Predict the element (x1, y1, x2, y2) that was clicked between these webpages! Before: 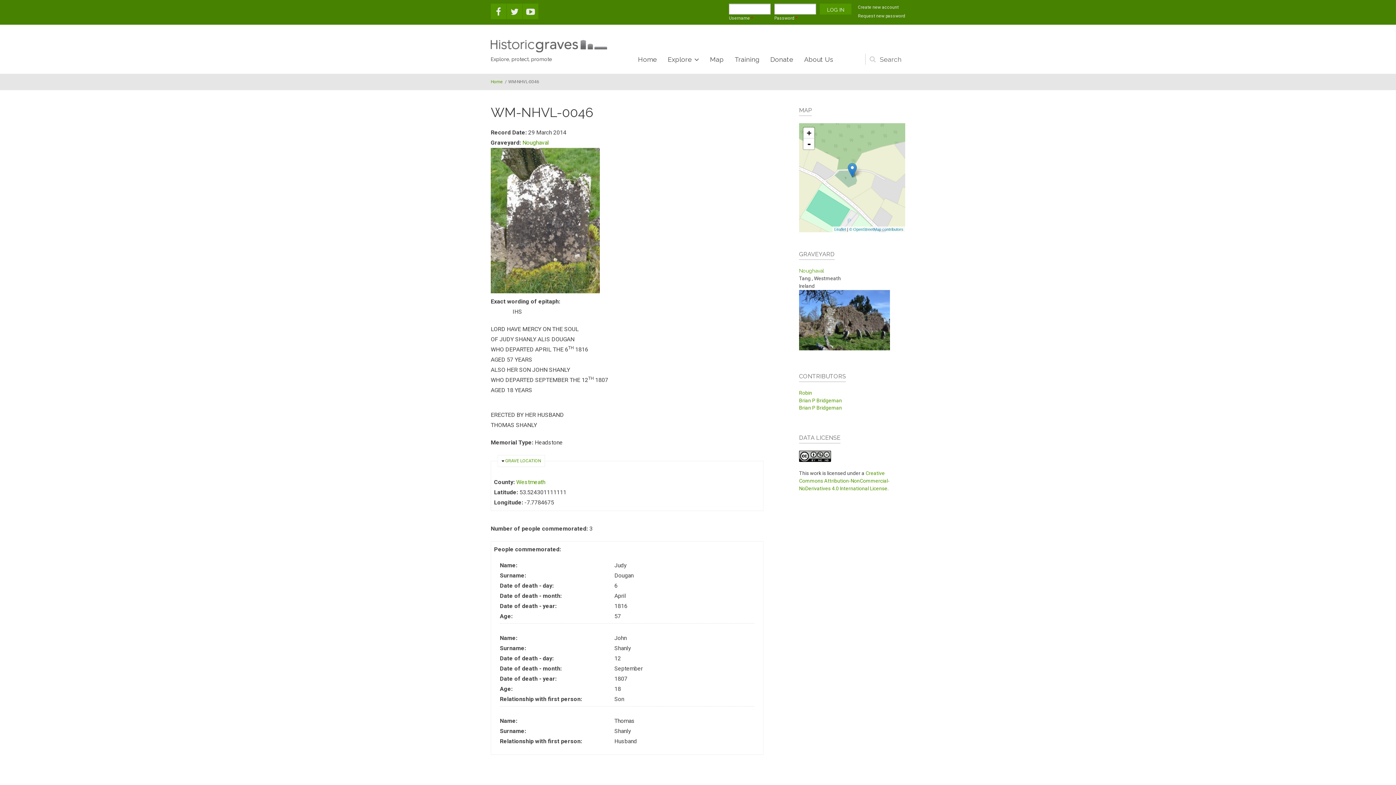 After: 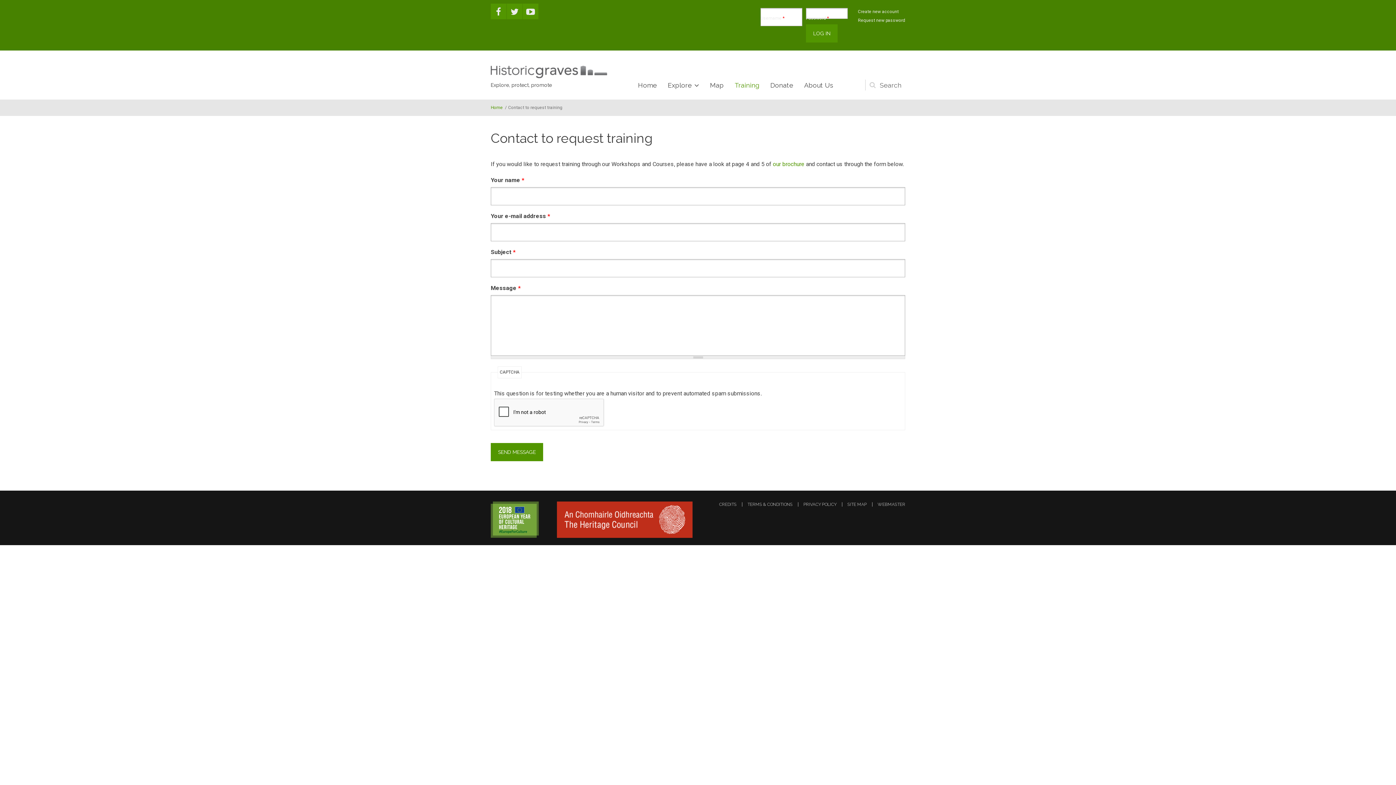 Action: label: Training bbox: (729, 52, 765, 66)